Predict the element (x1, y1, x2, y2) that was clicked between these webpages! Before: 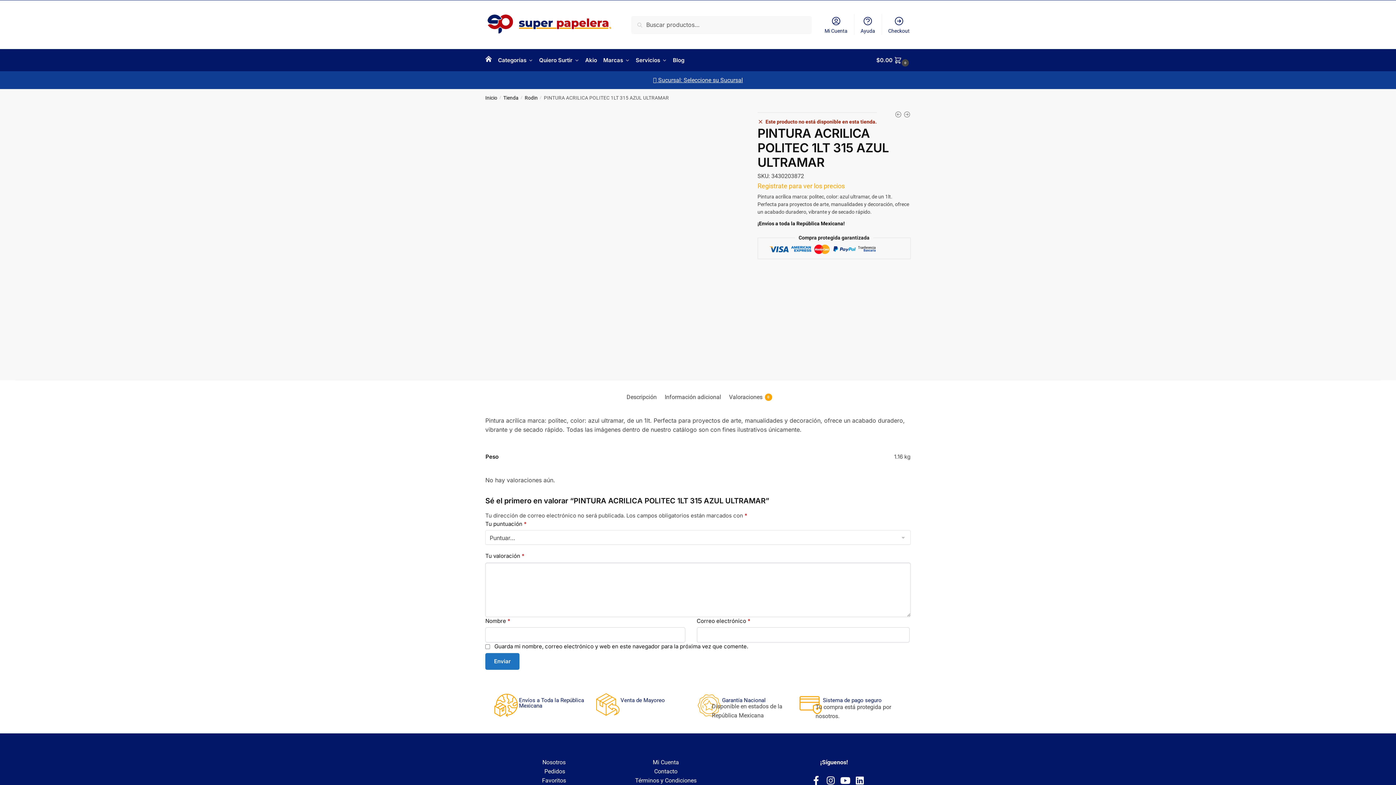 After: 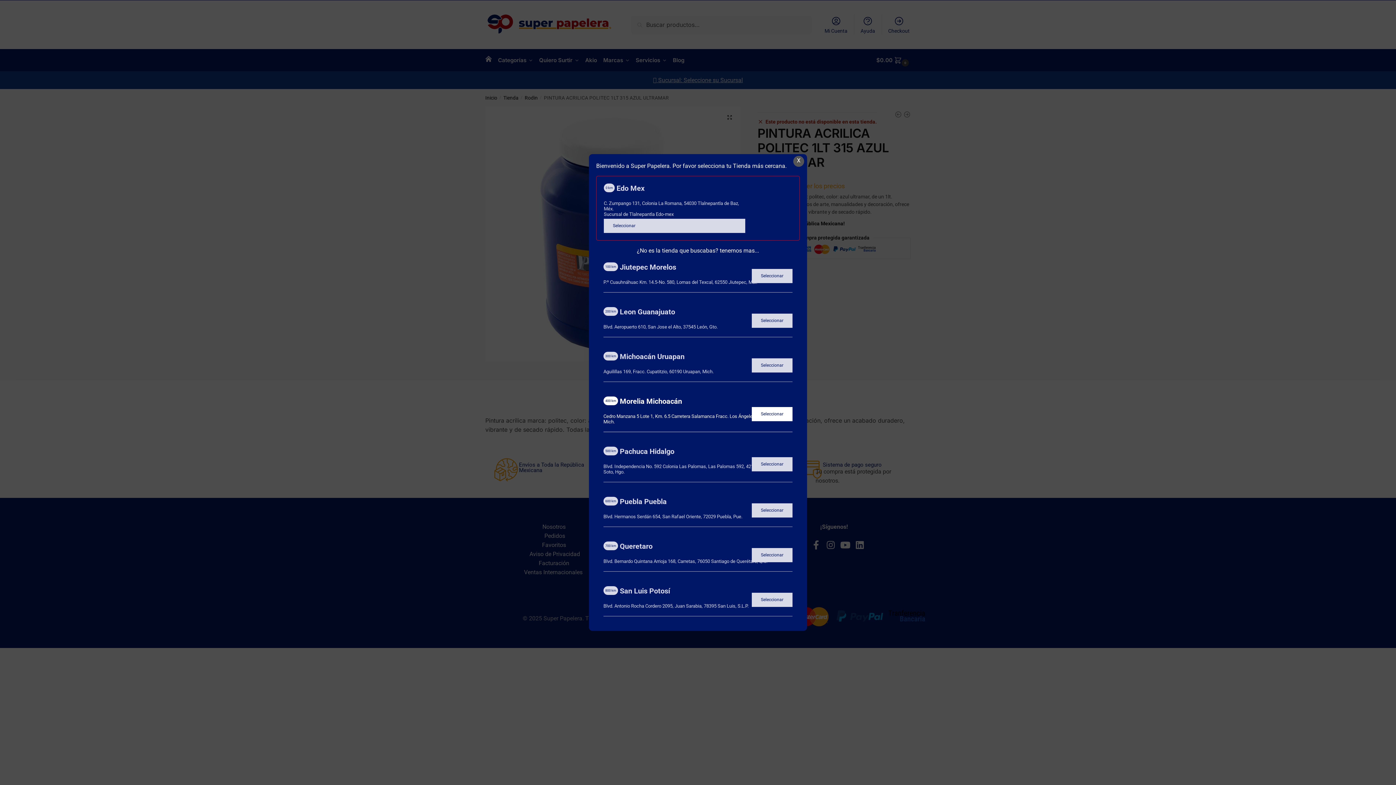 Action: label: Descripción bbox: (622, 389, 660, 405)